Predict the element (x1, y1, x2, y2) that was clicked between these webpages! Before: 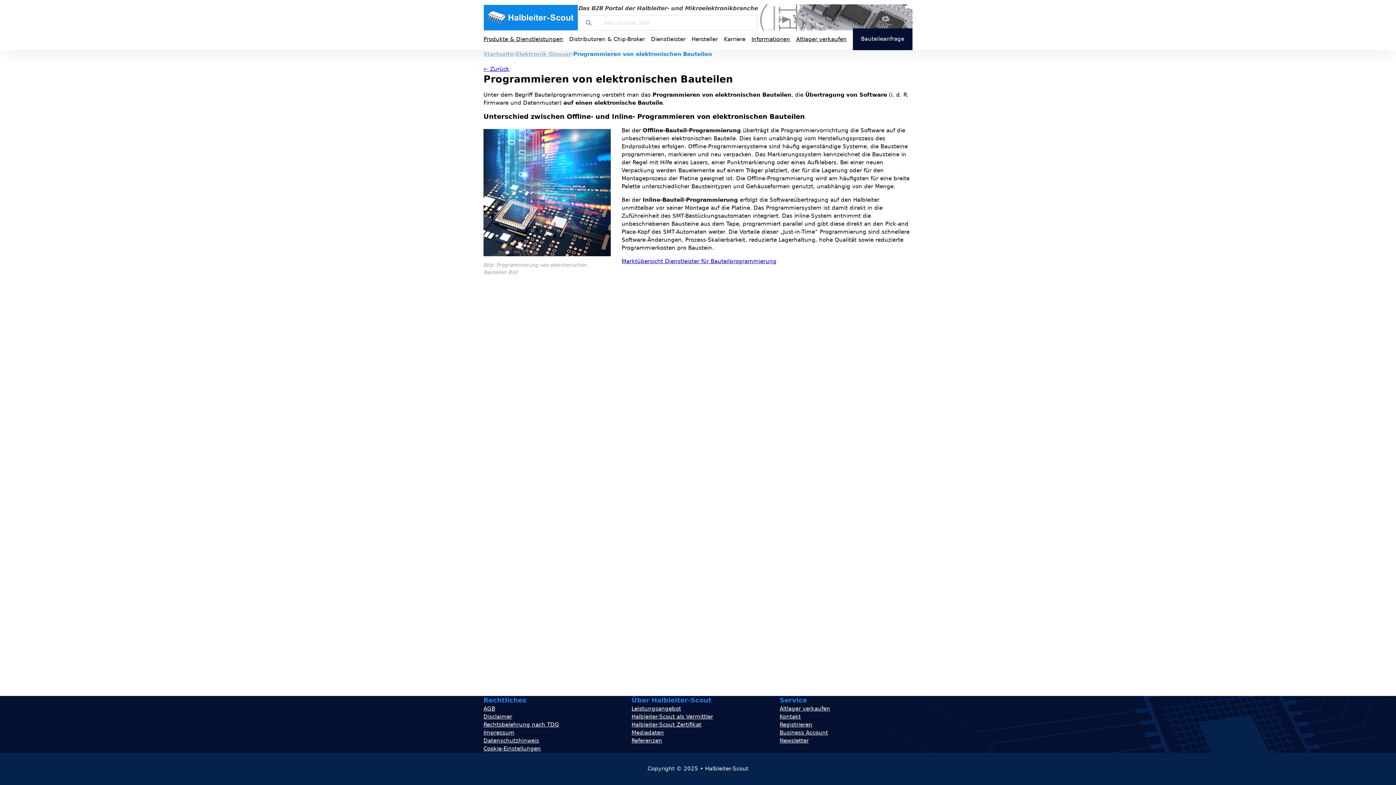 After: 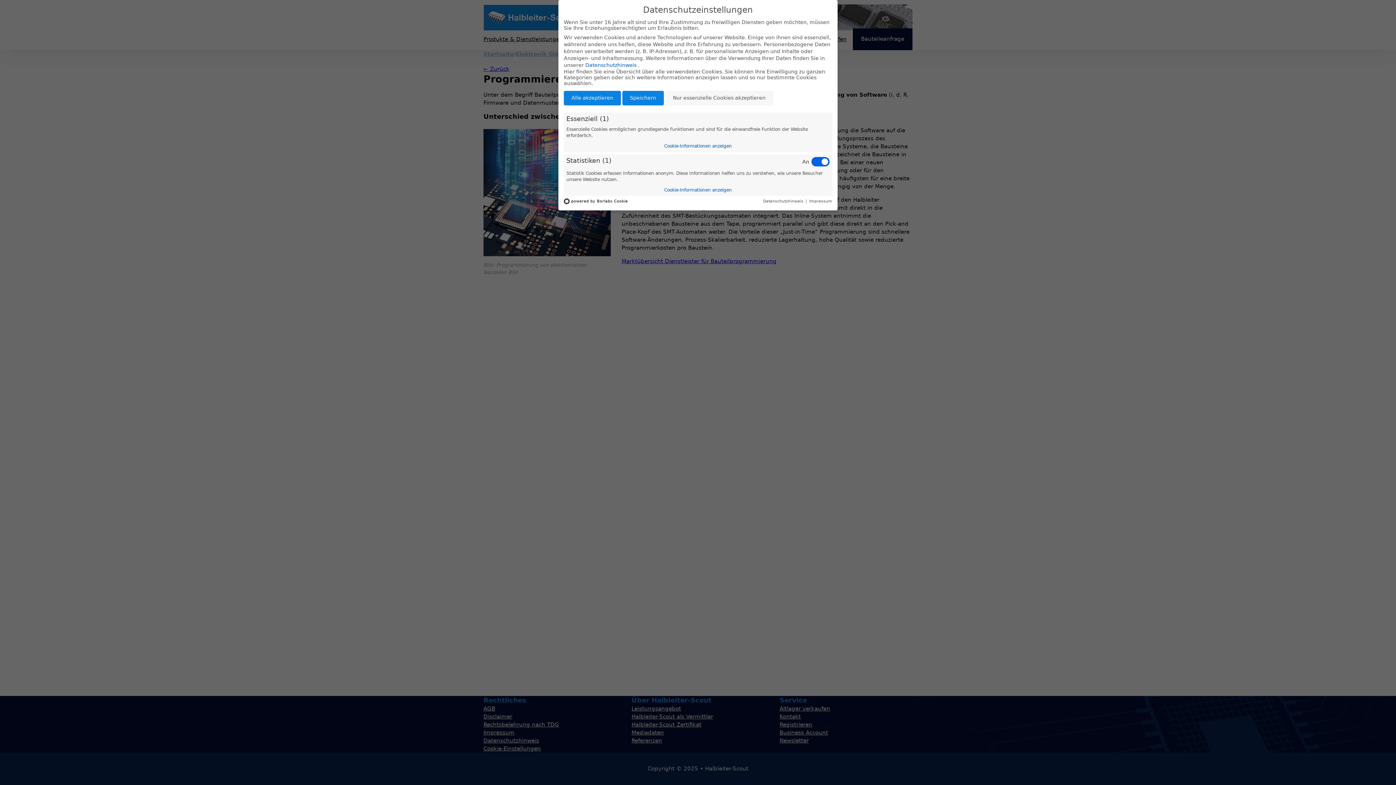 Action: label: Cookie-Einstellungen bbox: (483, 745, 541, 752)